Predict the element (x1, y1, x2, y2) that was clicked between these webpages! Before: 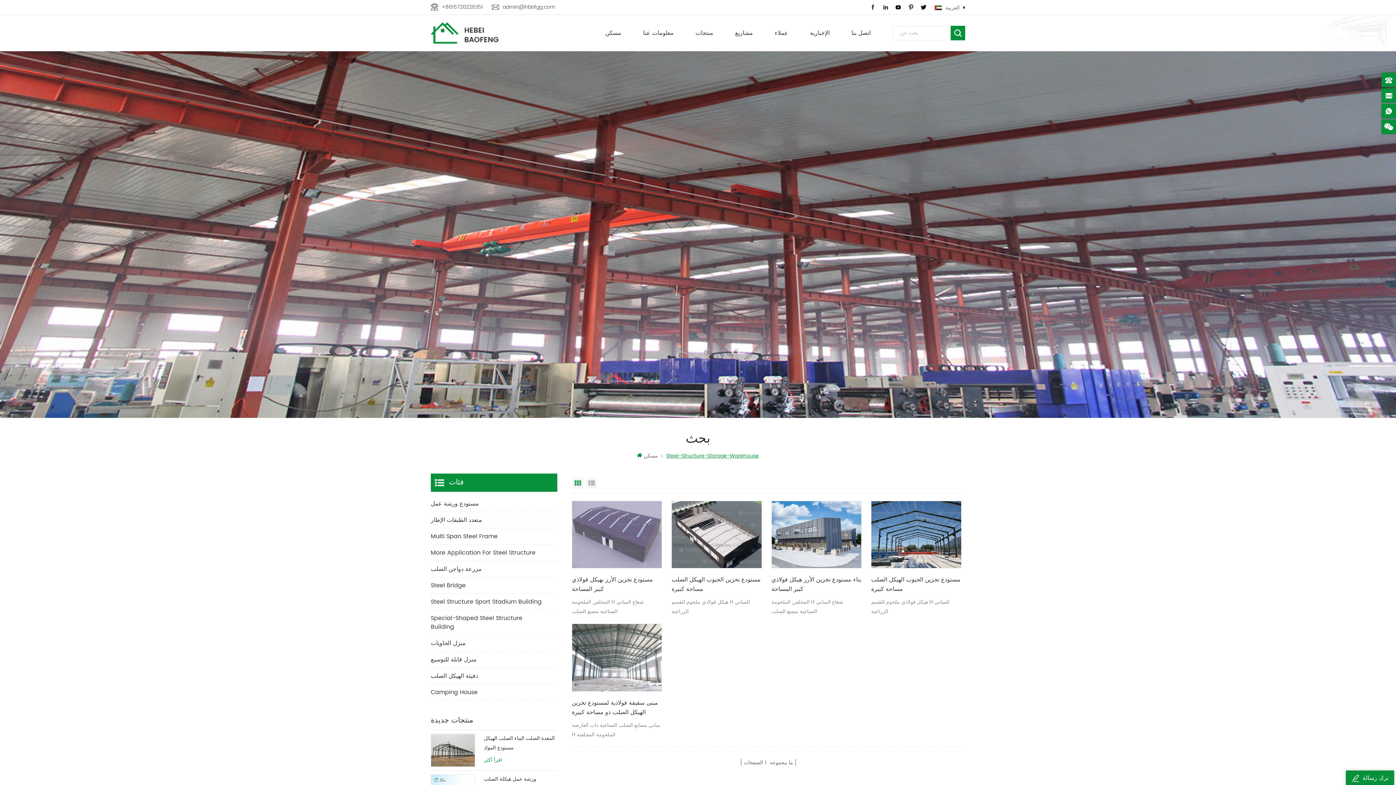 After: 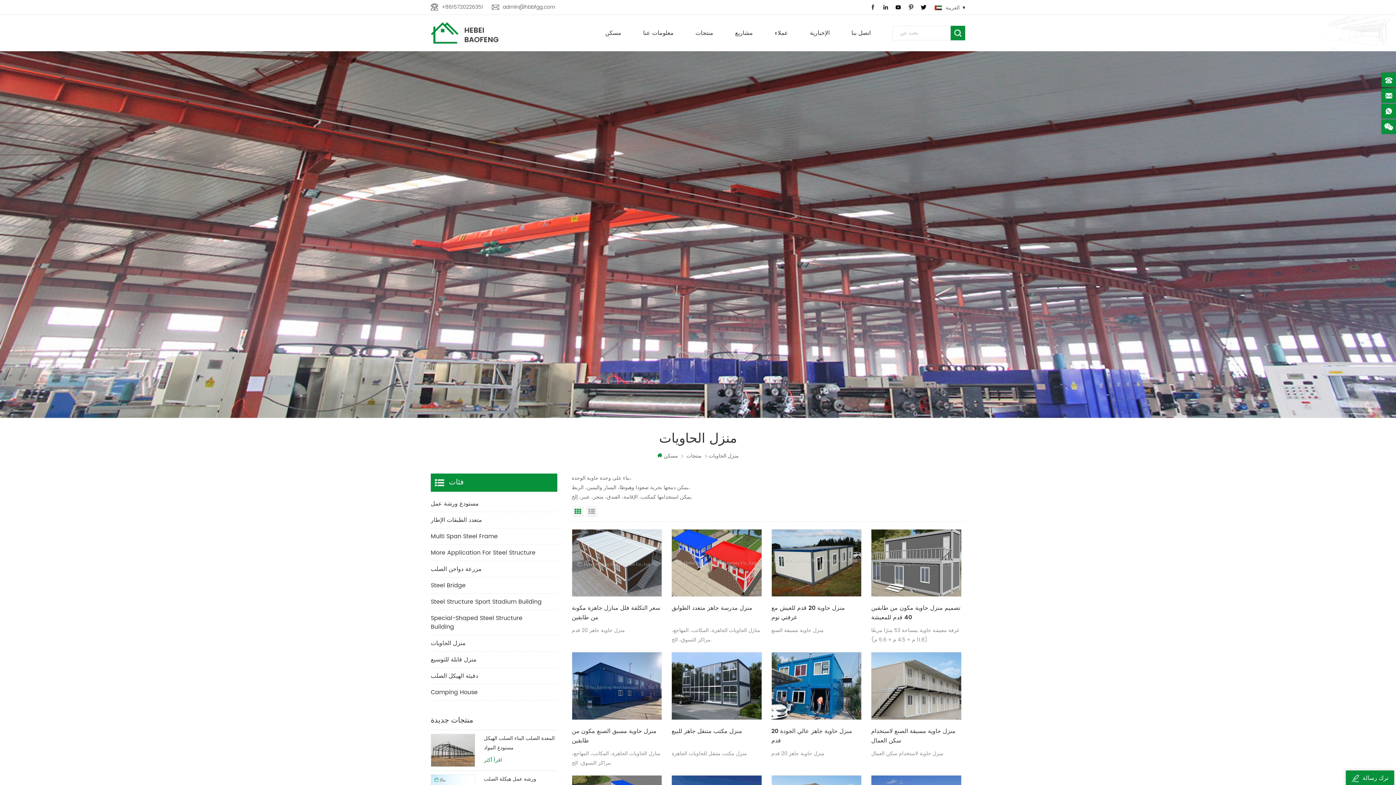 Action: bbox: (430, 635, 557, 651) label: منزل الحاويات